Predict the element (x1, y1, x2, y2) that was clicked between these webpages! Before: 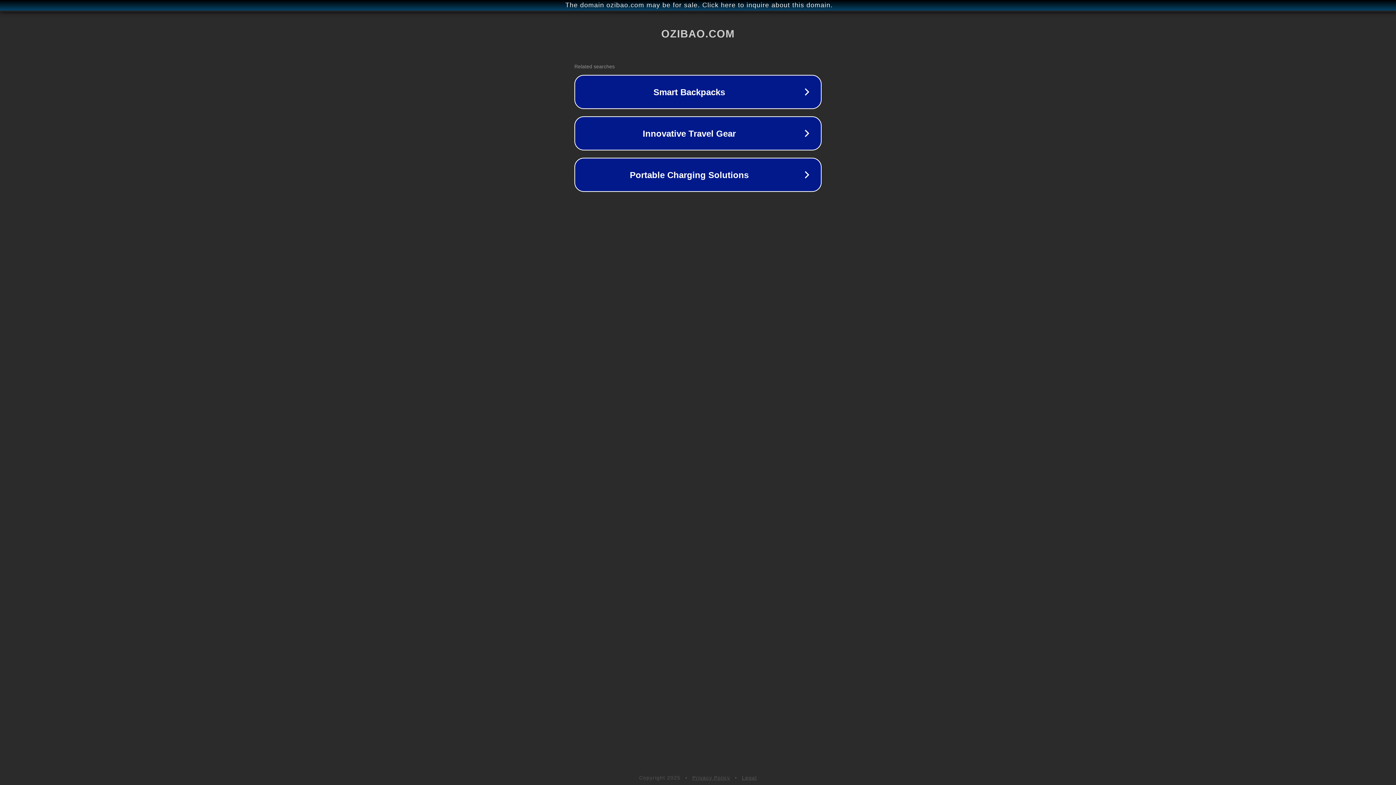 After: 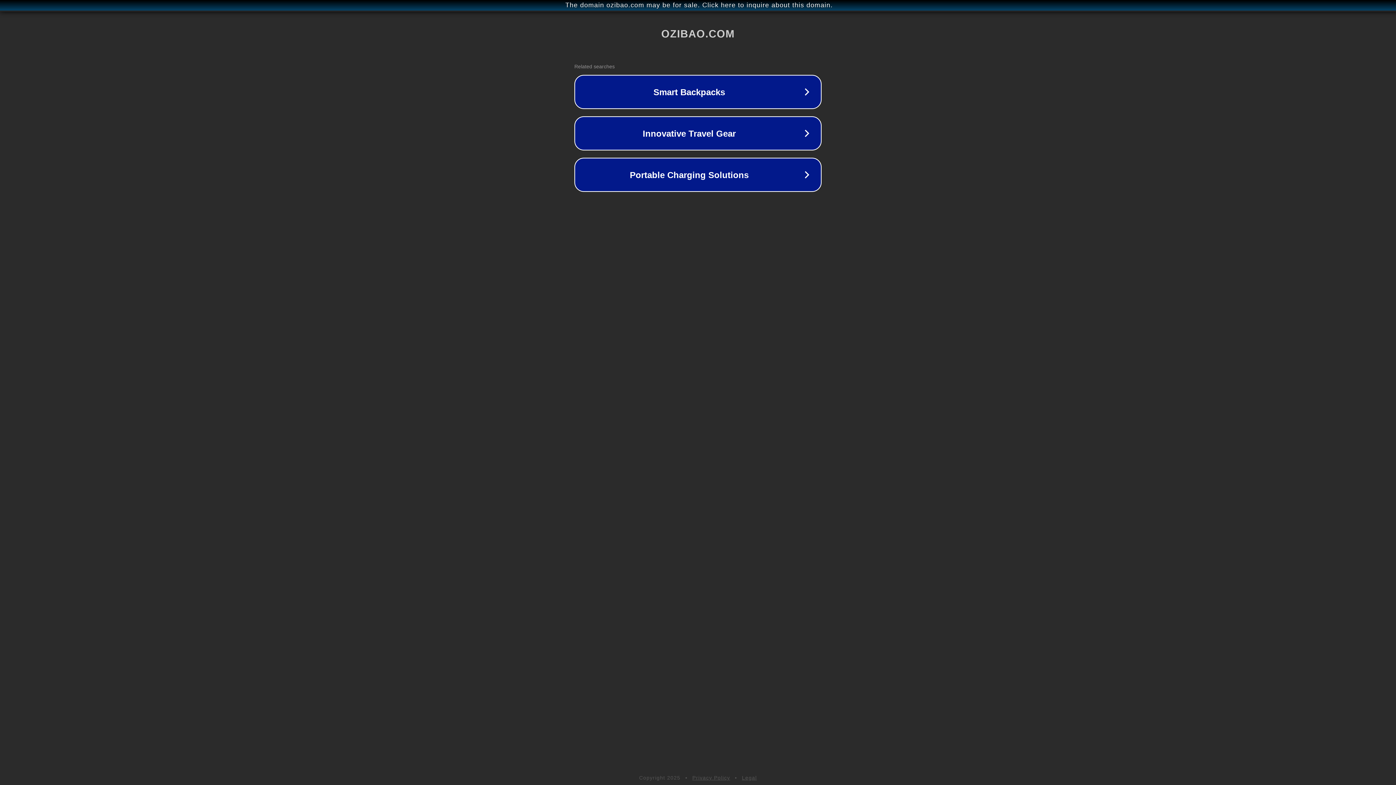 Action: label: Privacy Policy bbox: (692, 775, 730, 781)